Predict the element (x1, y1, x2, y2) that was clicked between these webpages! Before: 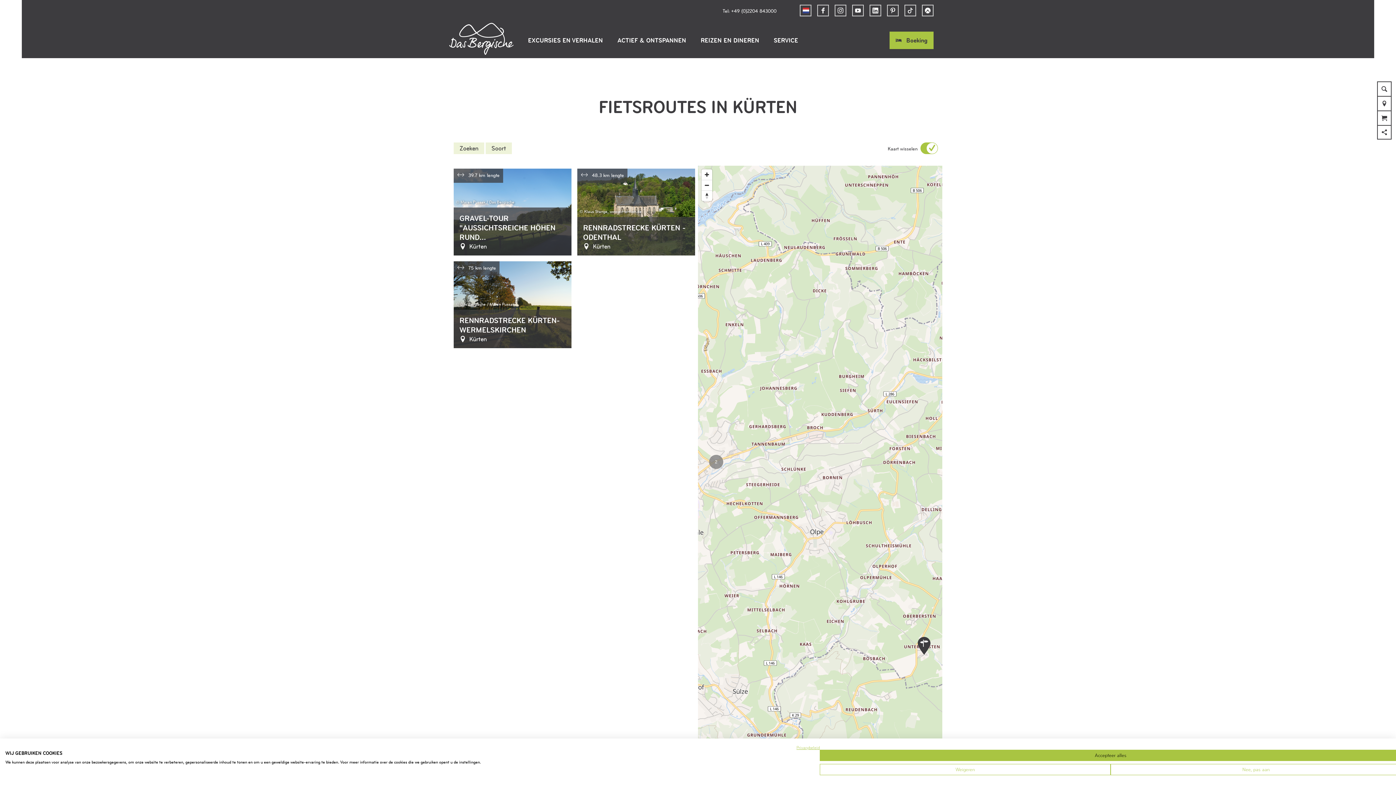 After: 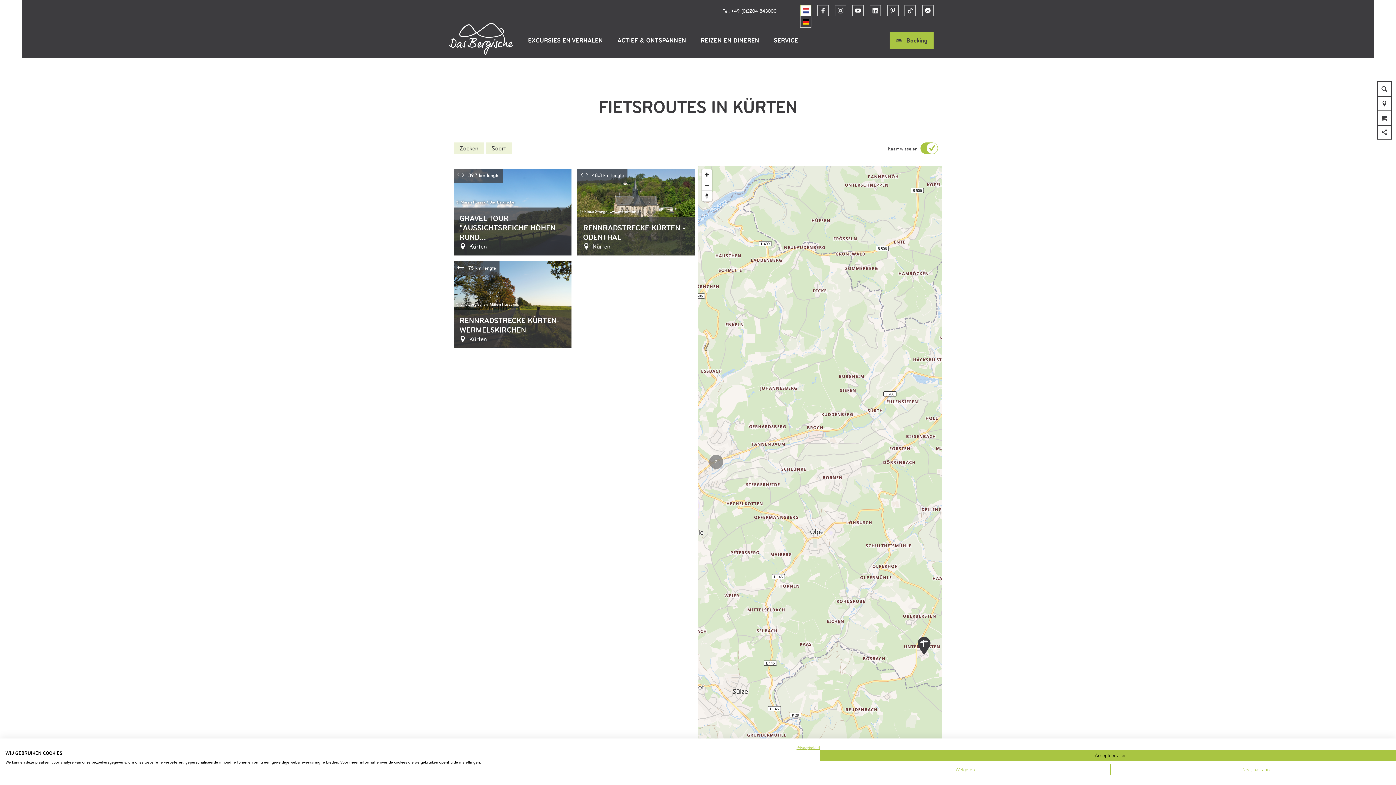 Action: bbox: (800, 4, 811, 16)